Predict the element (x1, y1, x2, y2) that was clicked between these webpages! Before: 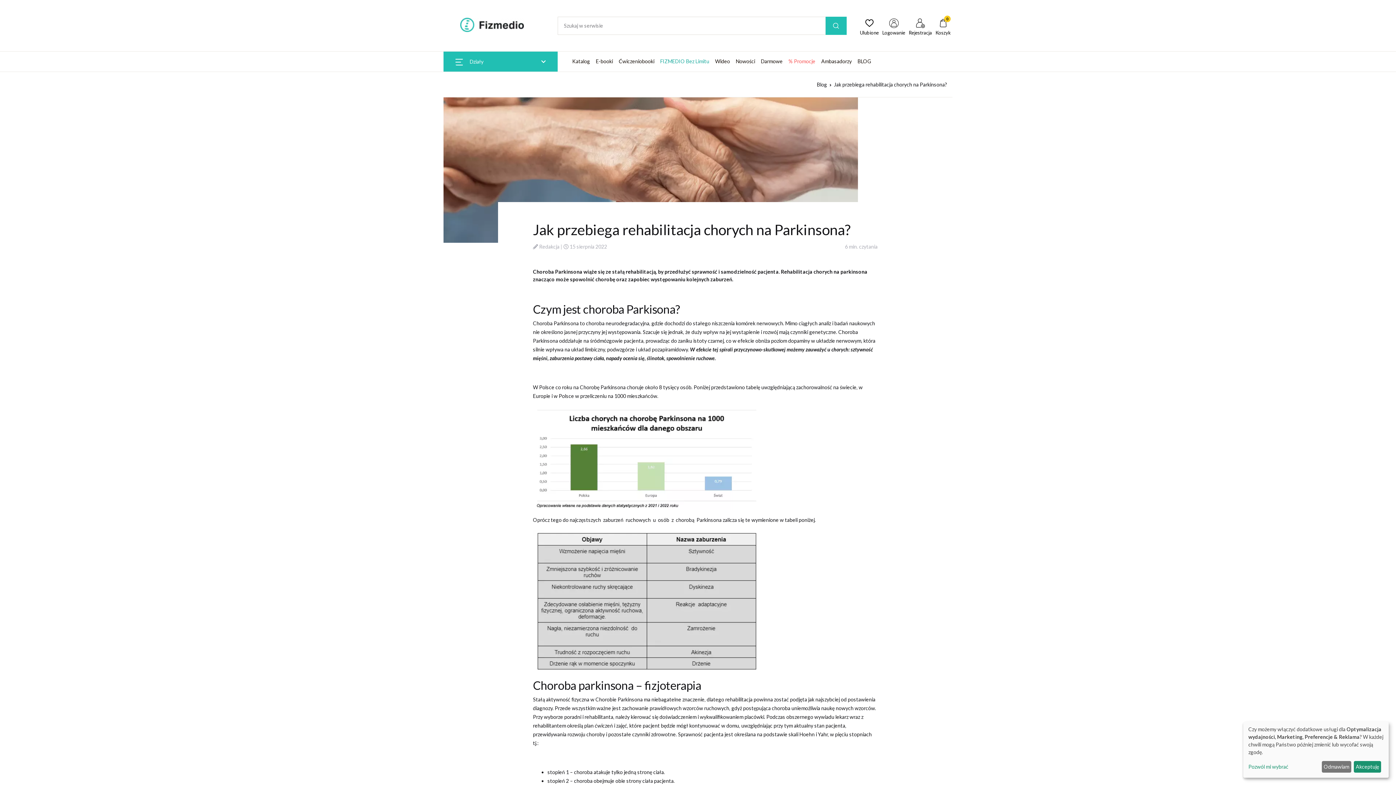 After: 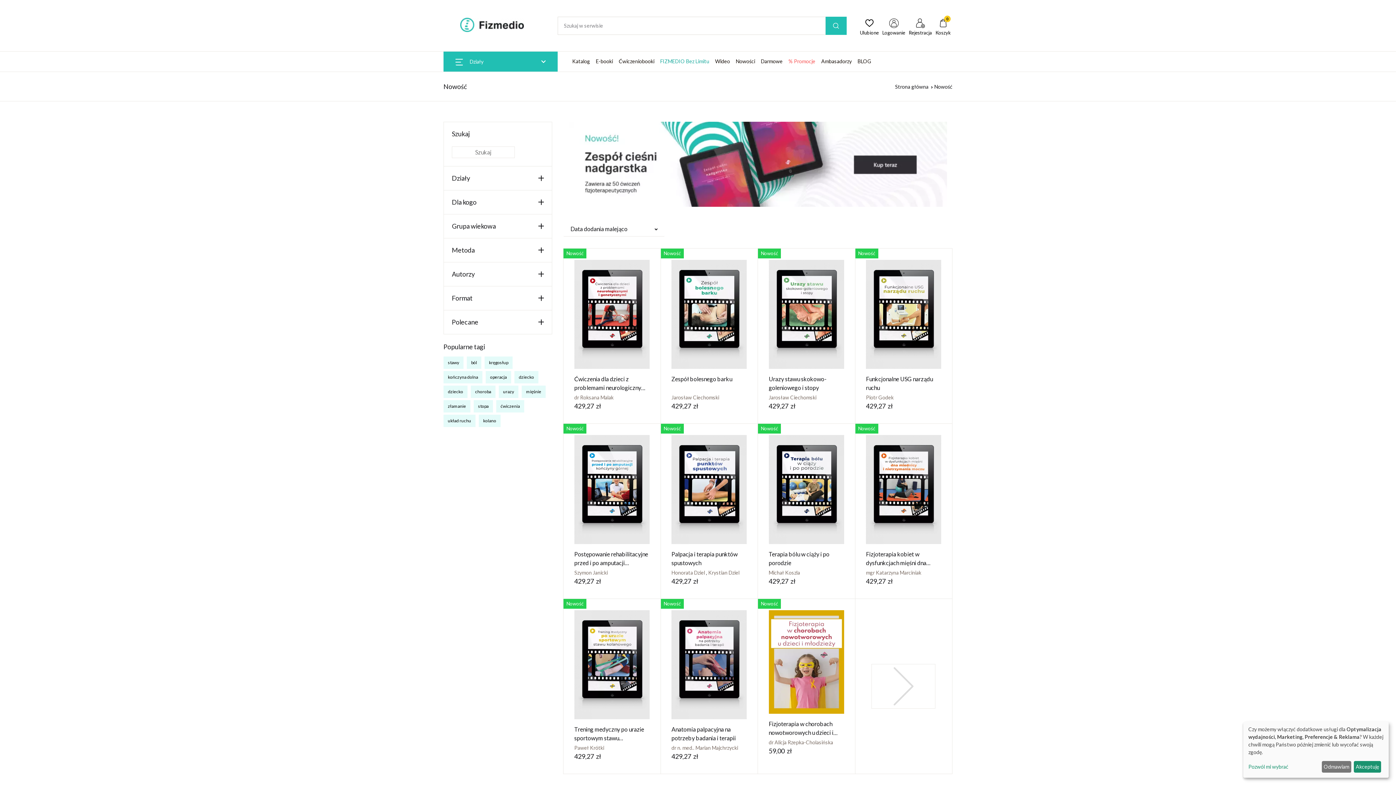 Action: bbox: (736, 51, 755, 70) label: Nowości